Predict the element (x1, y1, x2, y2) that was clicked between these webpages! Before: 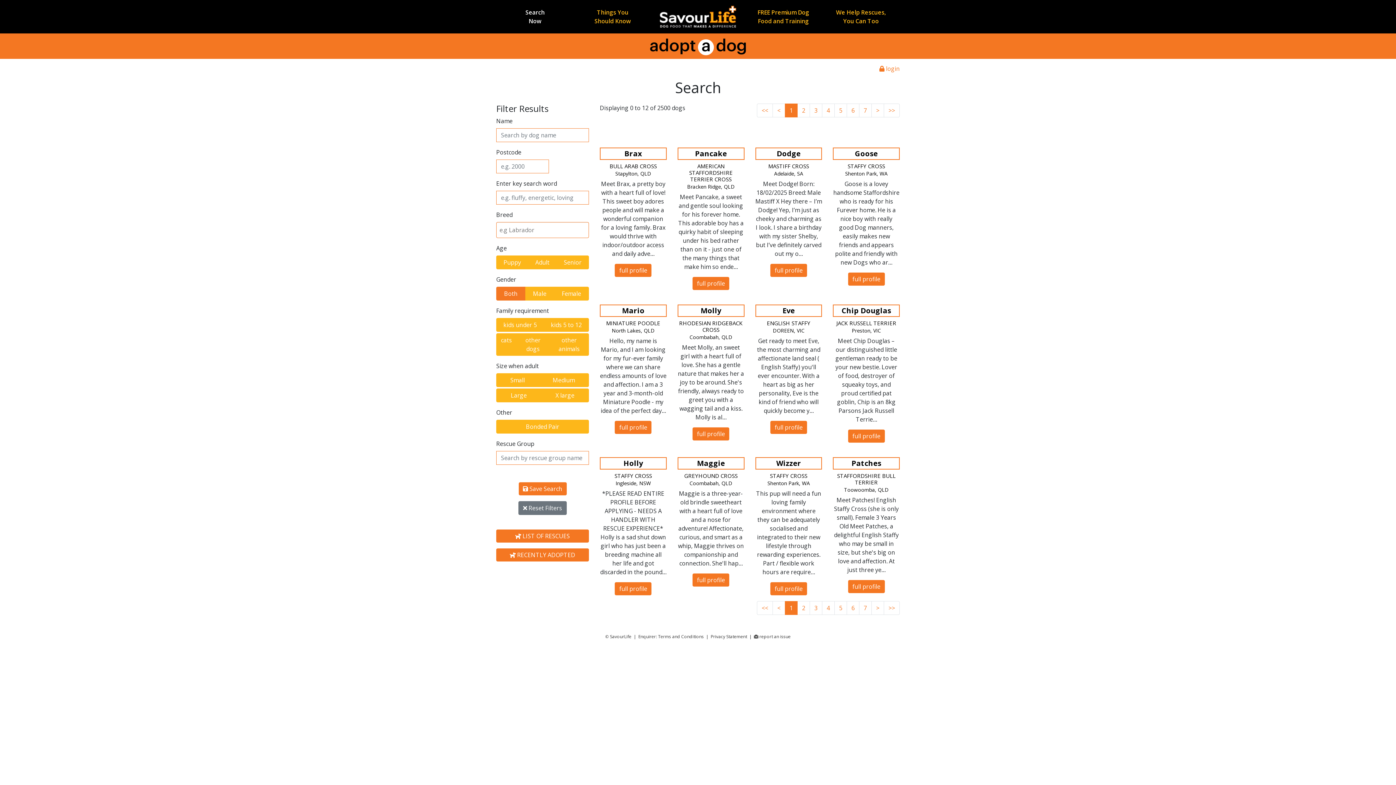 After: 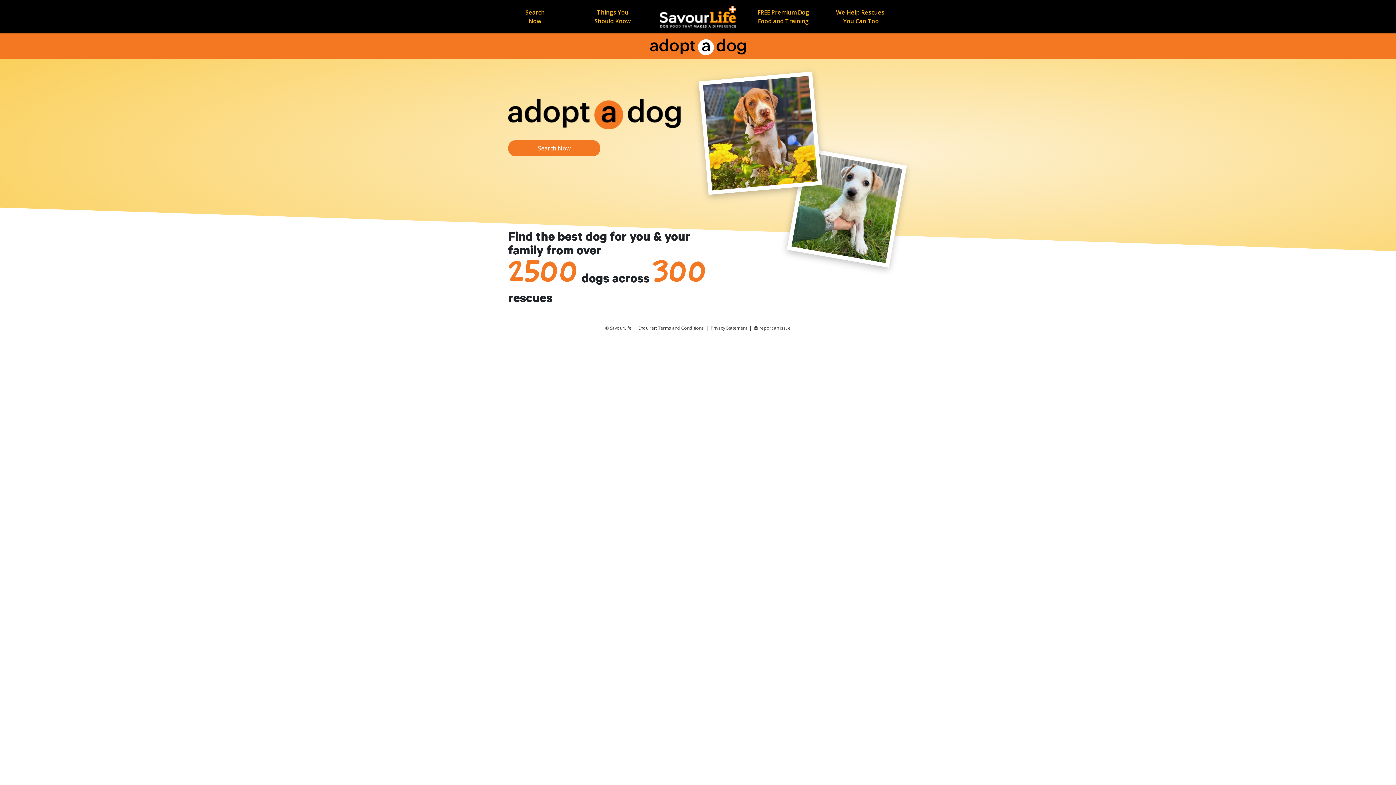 Action: bbox: (350, 42, 1045, 48)